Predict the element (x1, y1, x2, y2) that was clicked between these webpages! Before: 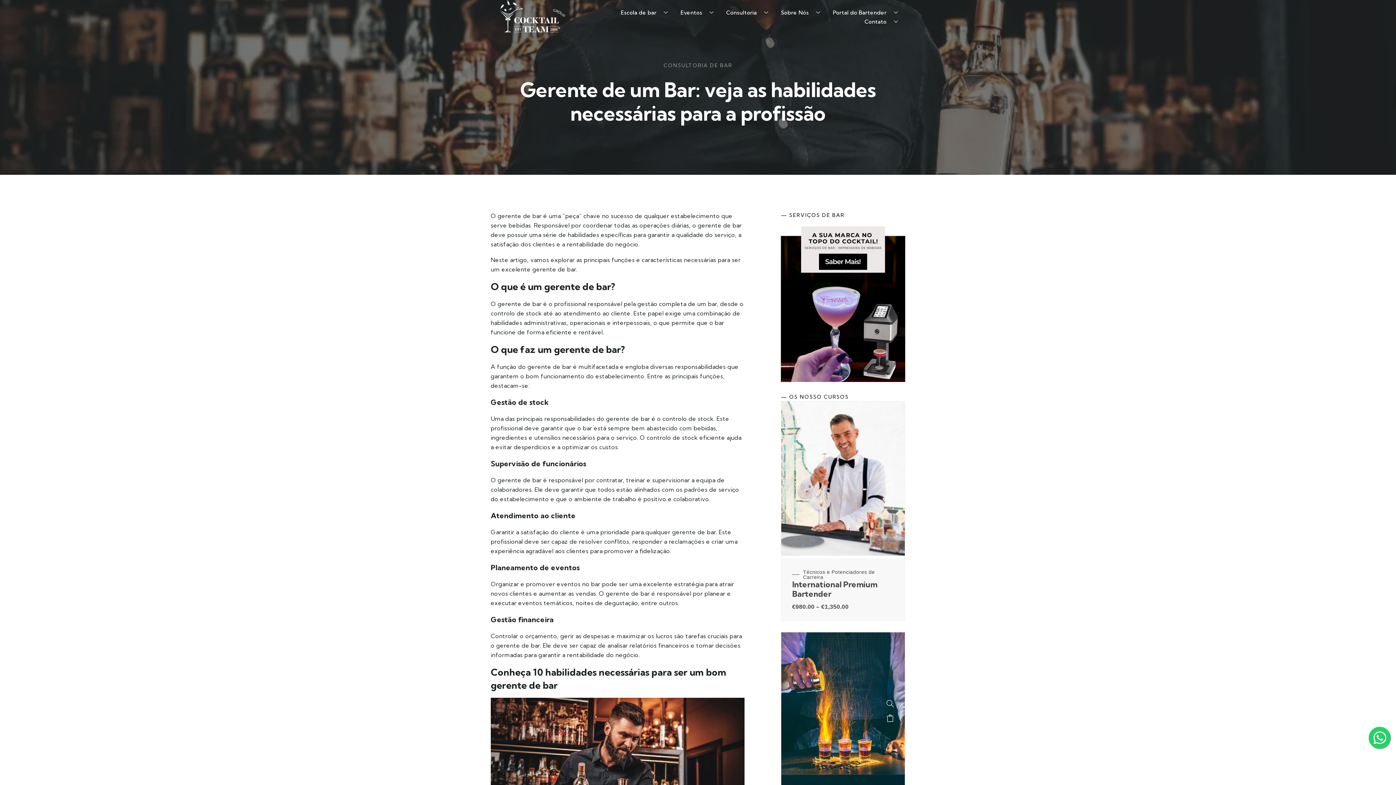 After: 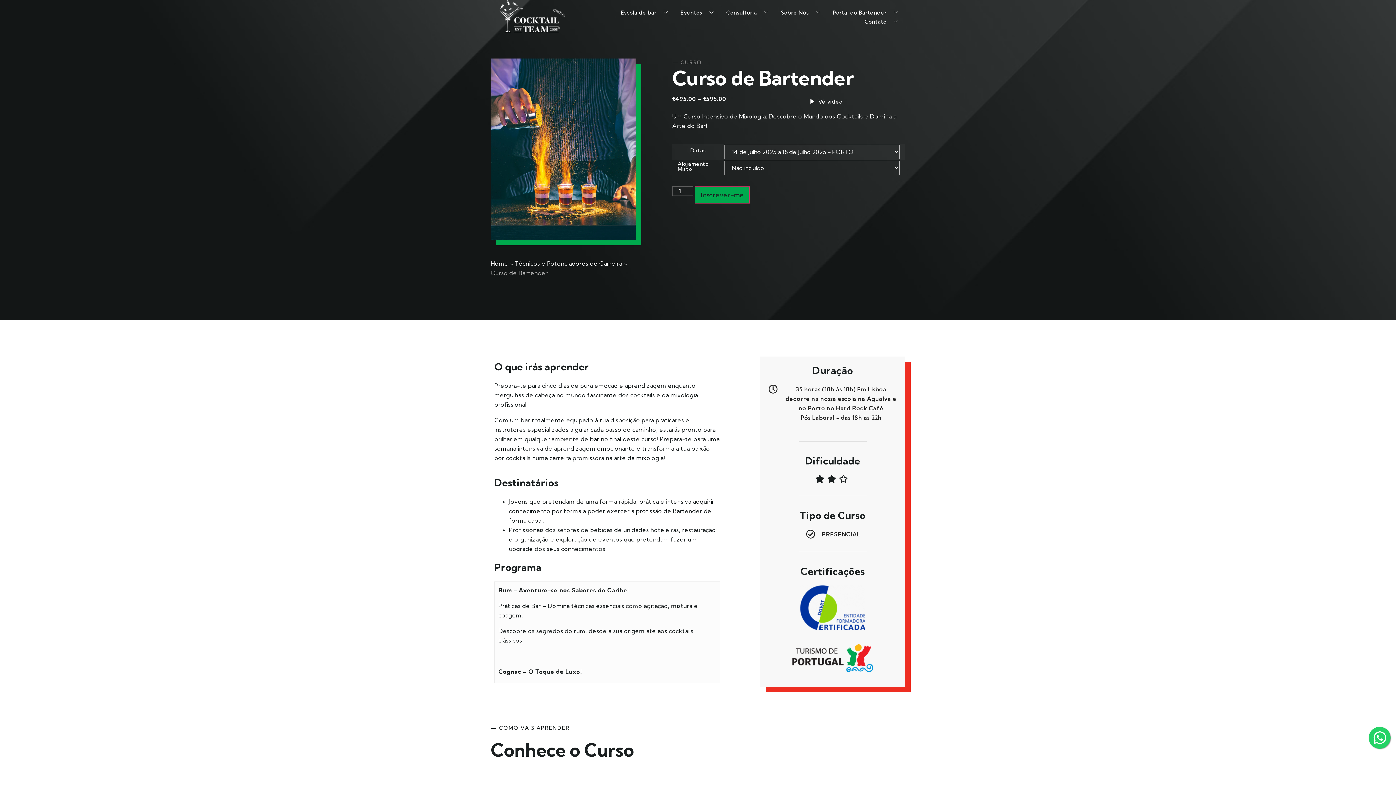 Action: bbox: (781, 782, 905, 788)